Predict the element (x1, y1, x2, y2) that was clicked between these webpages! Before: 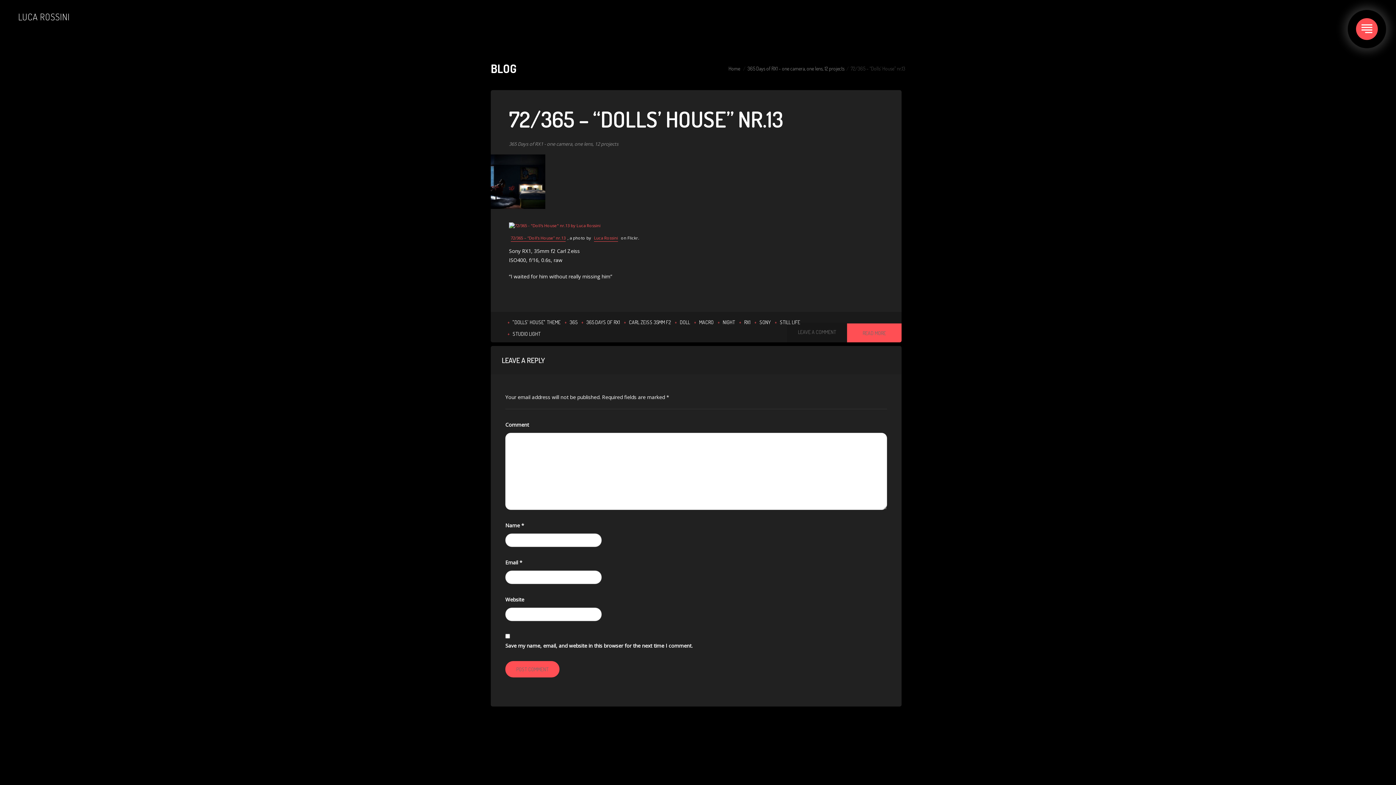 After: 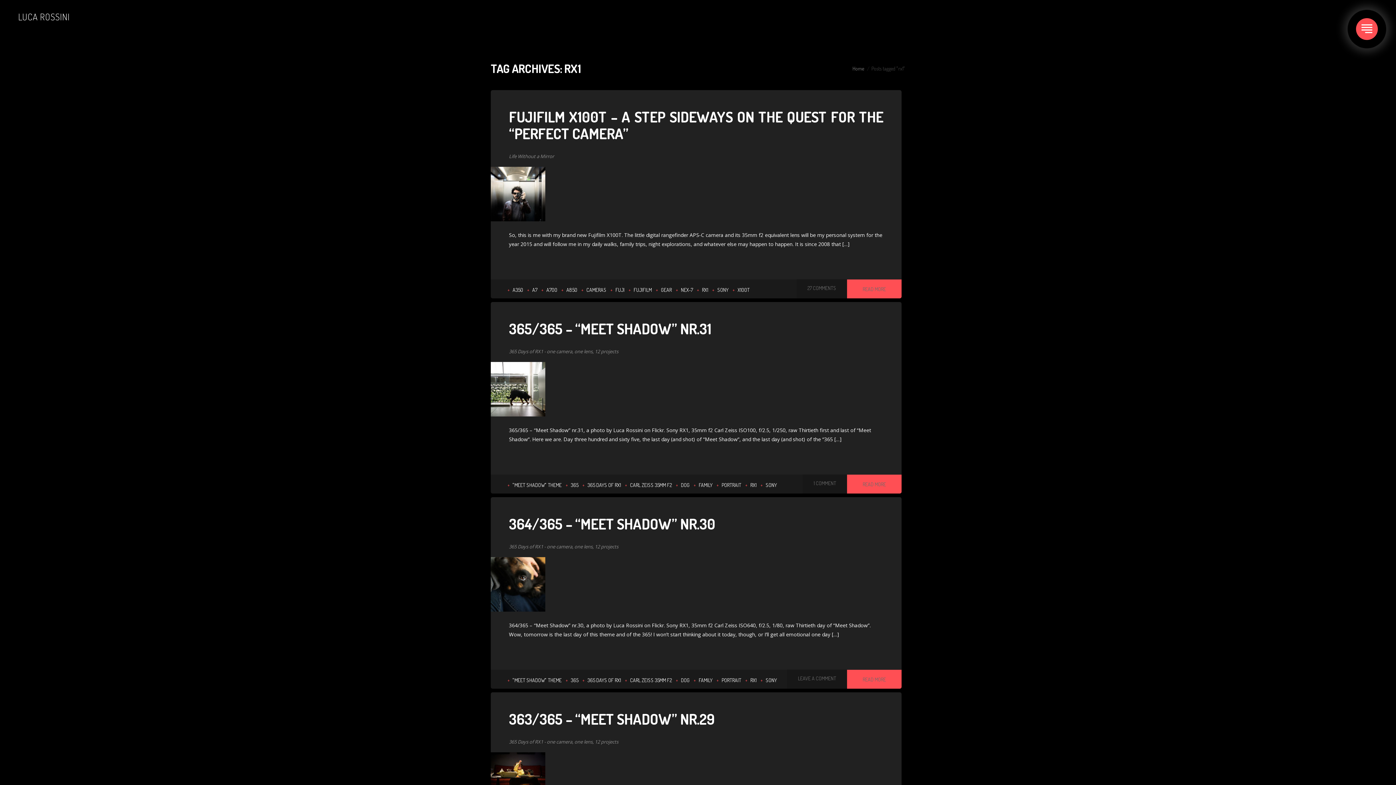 Action: label: RX1 bbox: (740, 317, 754, 327)